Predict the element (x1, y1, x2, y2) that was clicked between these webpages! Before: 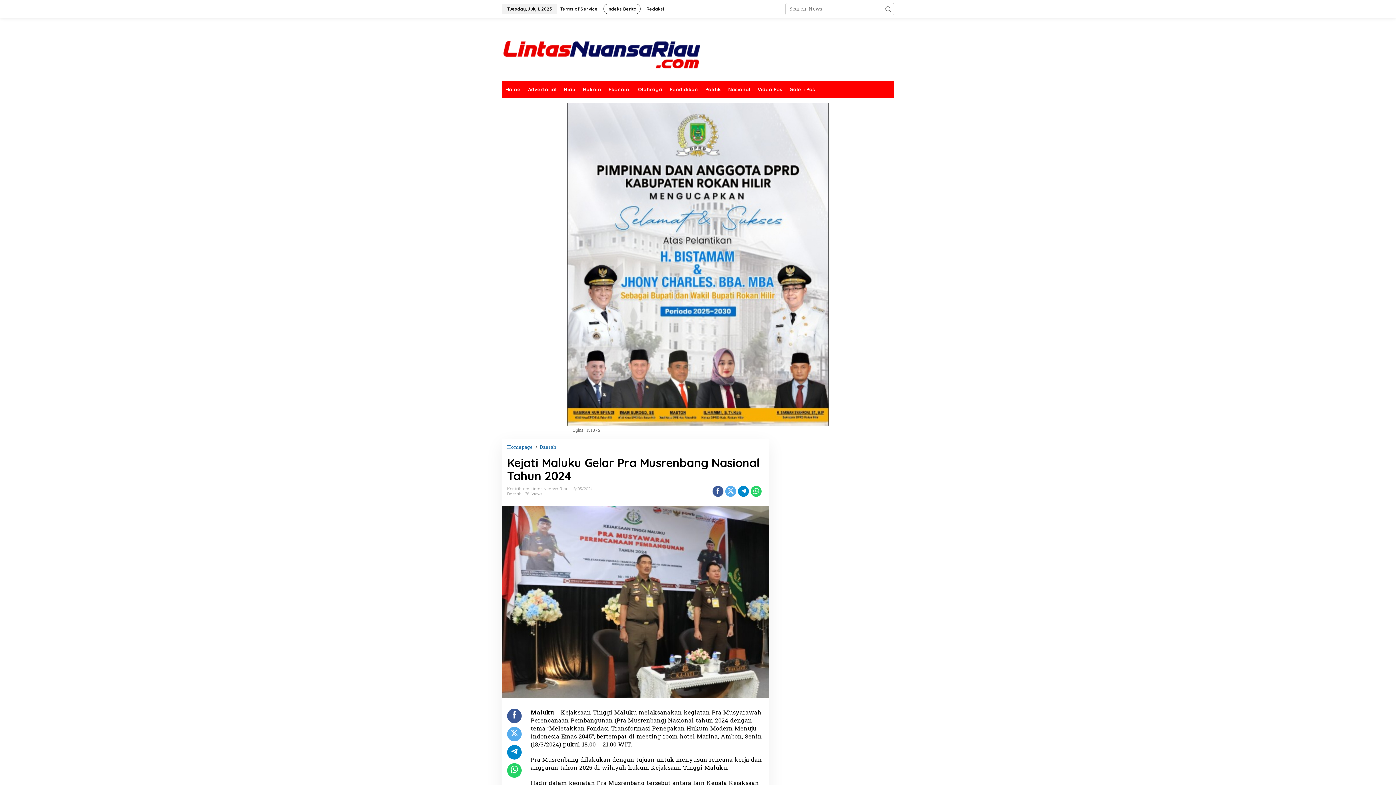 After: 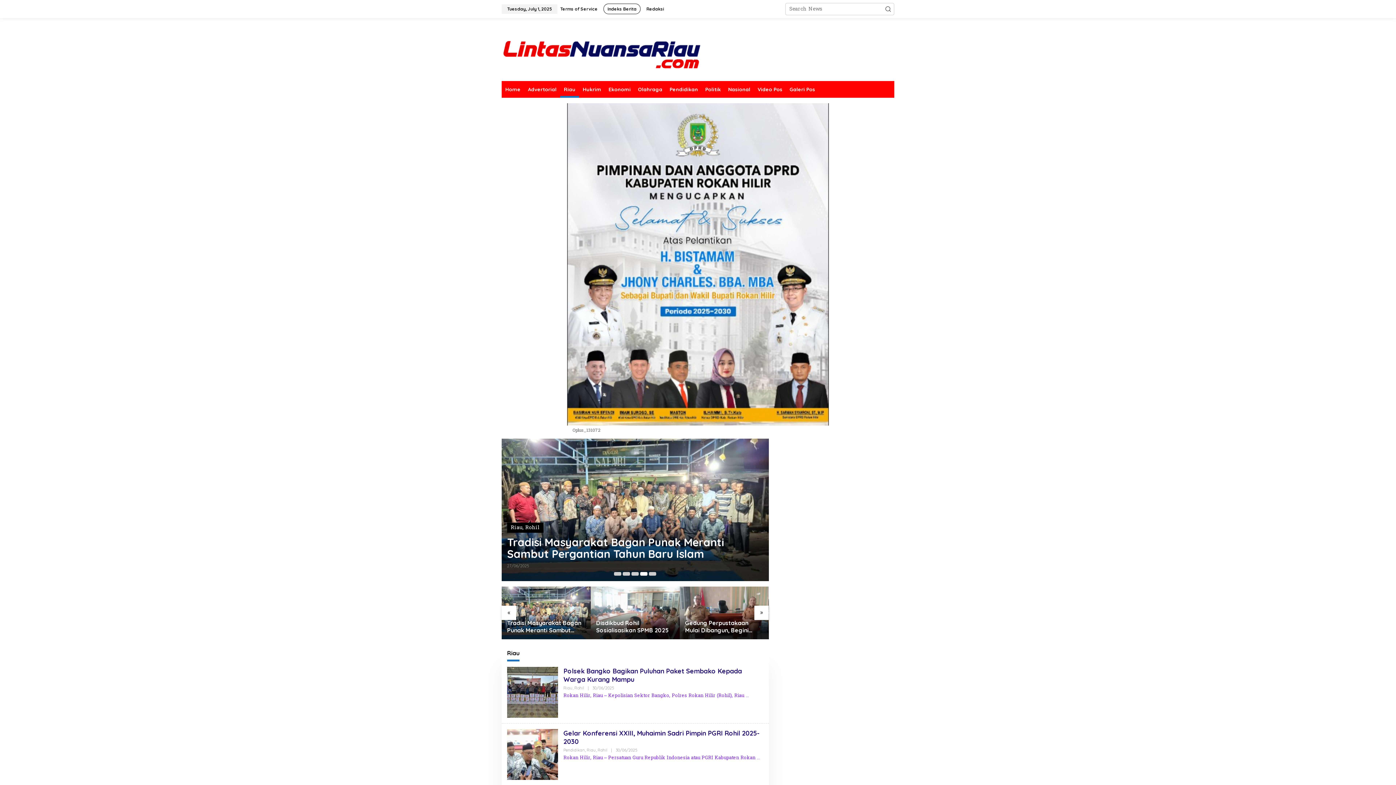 Action: label: Riau bbox: (560, 81, 579, 97)